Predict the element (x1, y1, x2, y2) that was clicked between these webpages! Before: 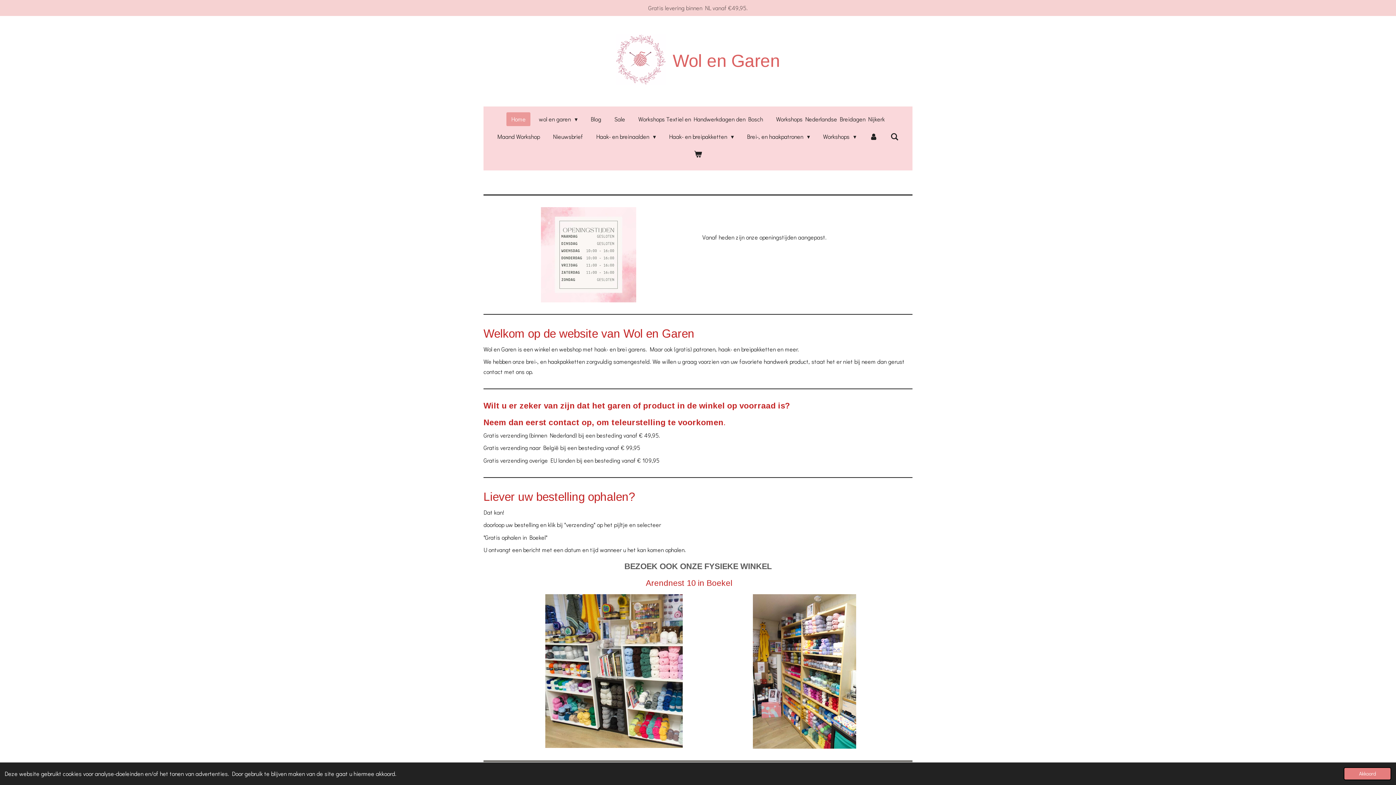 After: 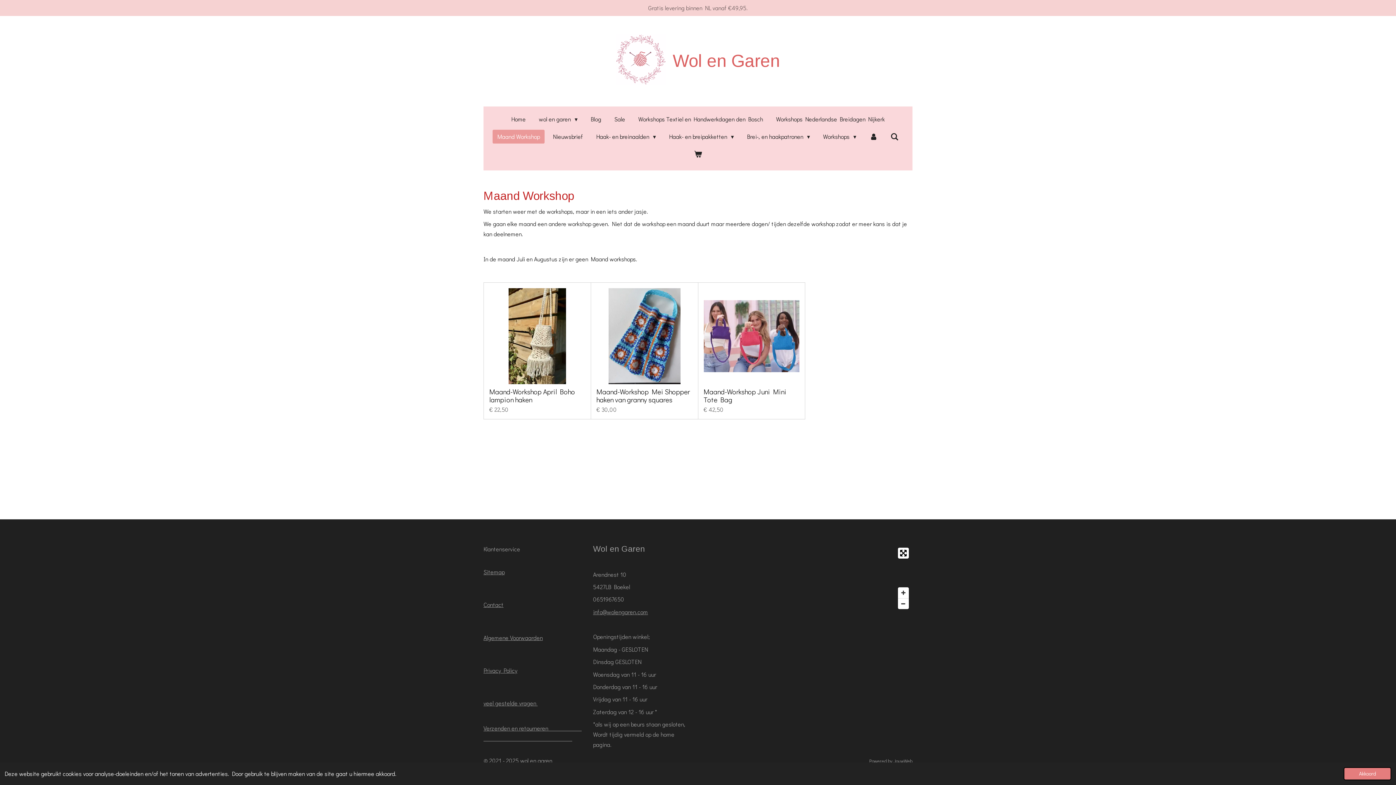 Action: label: Maand Workshop bbox: (492, 129, 544, 143)